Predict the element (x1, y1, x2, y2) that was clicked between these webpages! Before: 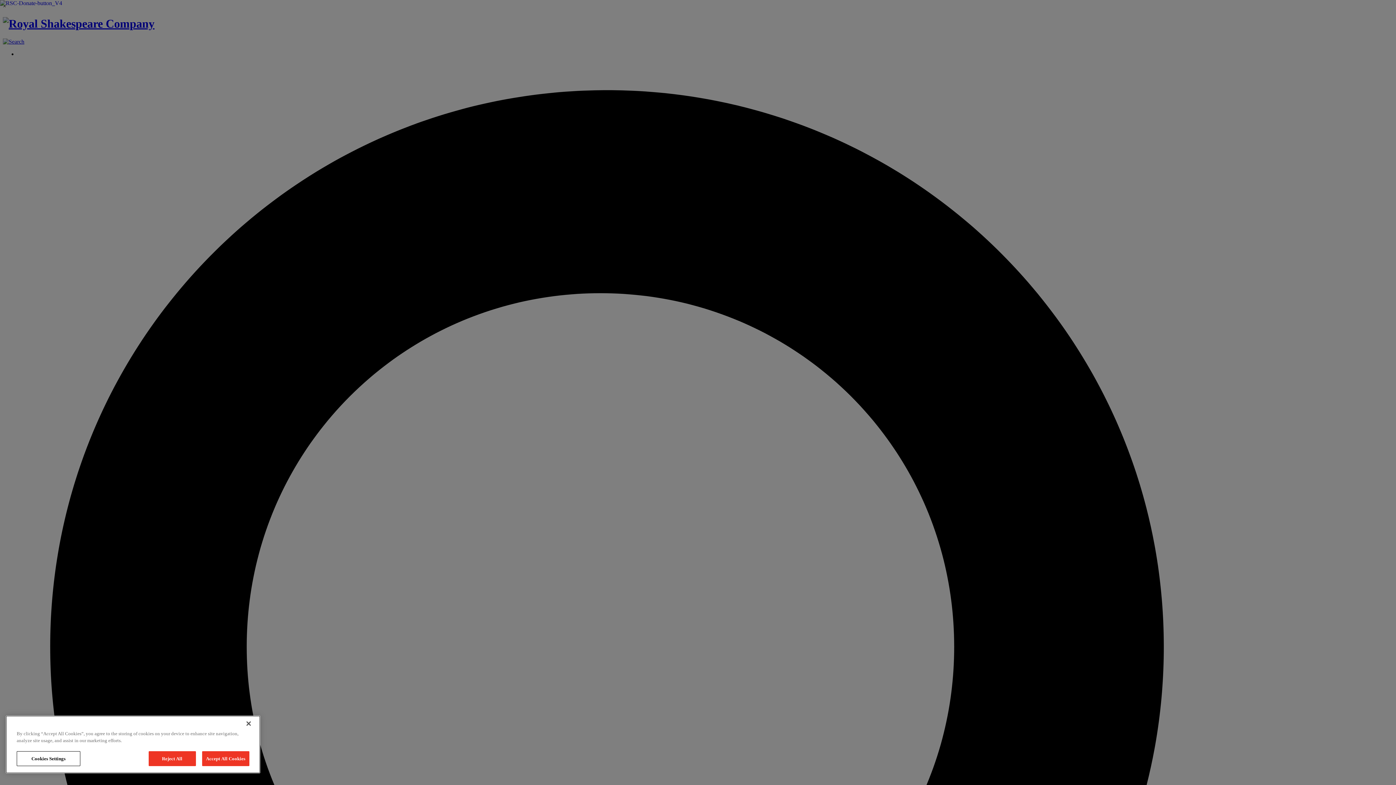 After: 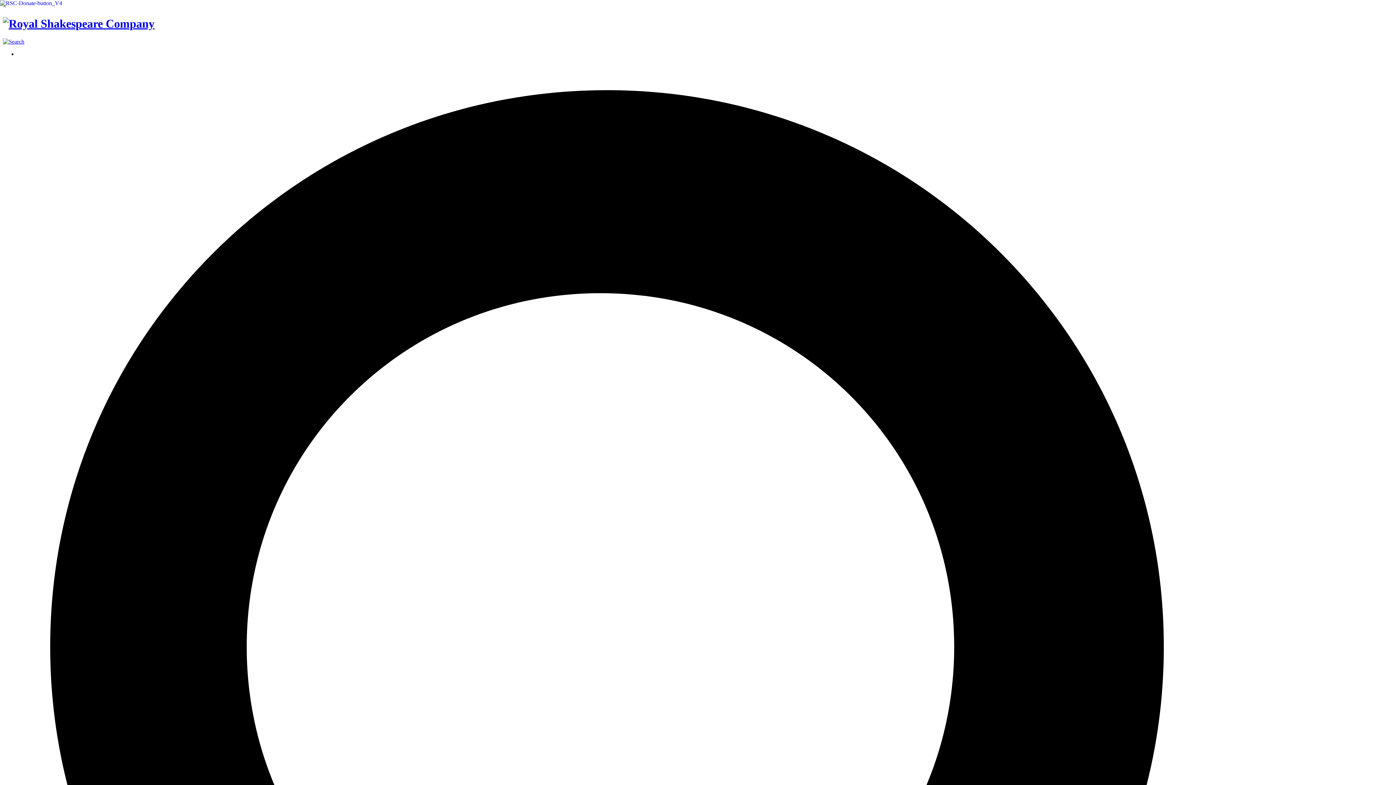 Action: label: Accept All Cookies bbox: (202, 751, 249, 766)